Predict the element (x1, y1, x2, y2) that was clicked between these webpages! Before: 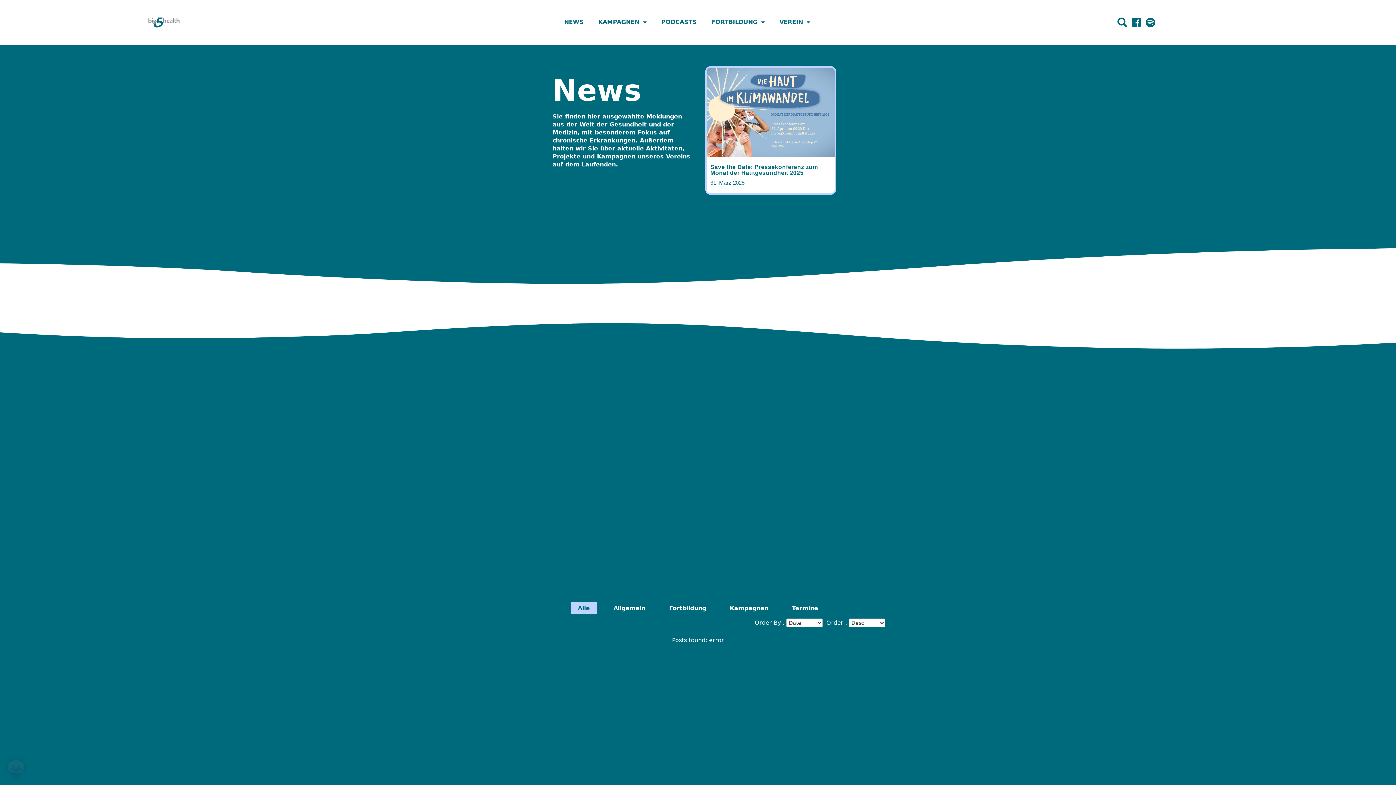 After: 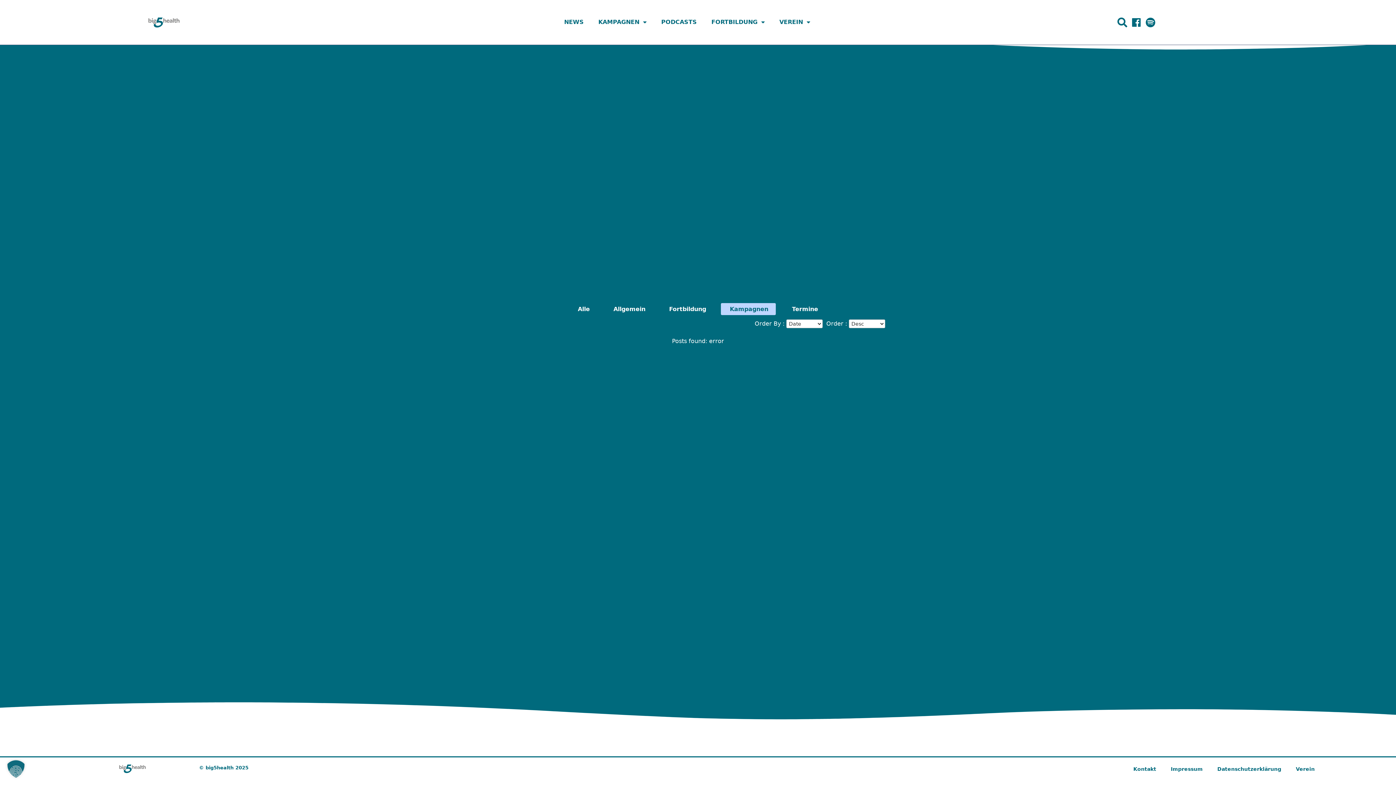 Action: label: Kampagnen bbox: (720, 602, 775, 614)